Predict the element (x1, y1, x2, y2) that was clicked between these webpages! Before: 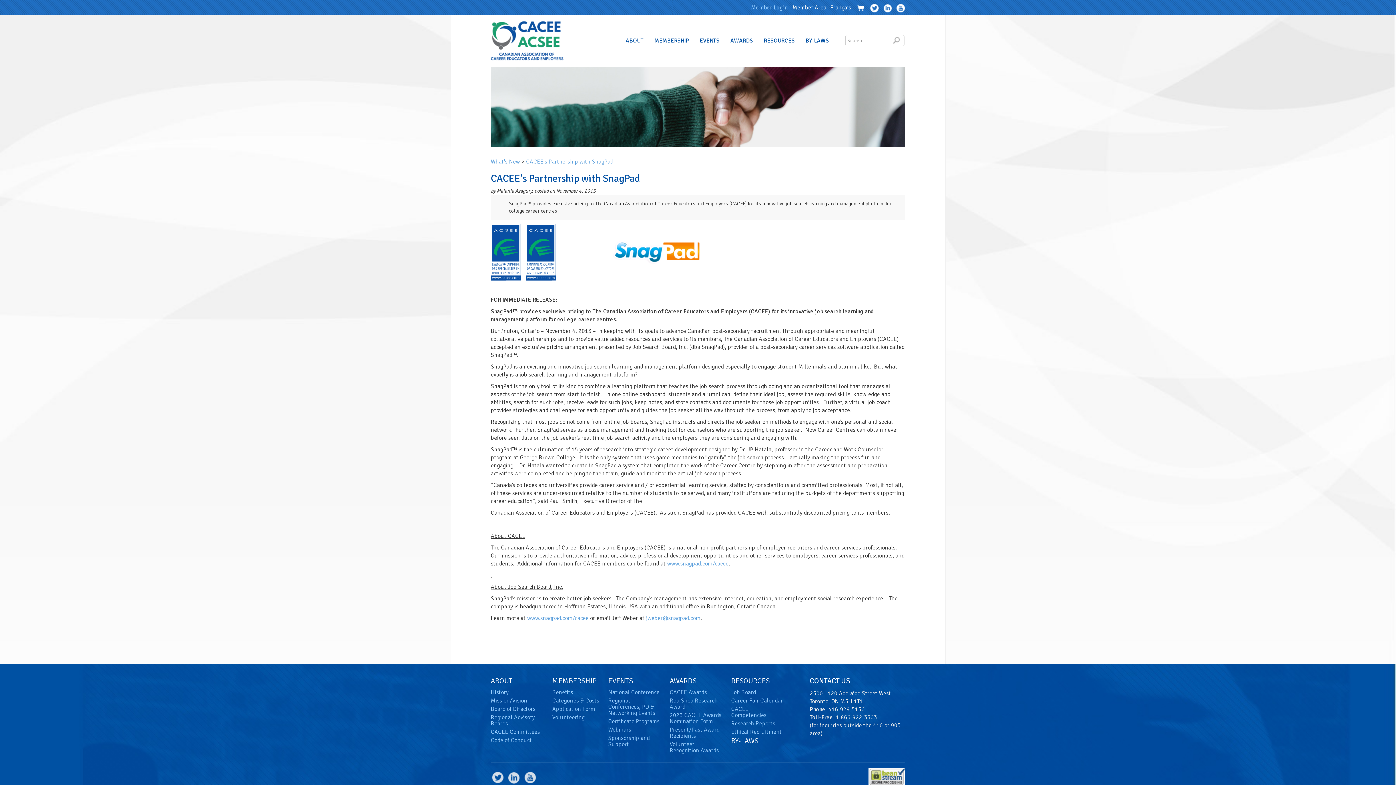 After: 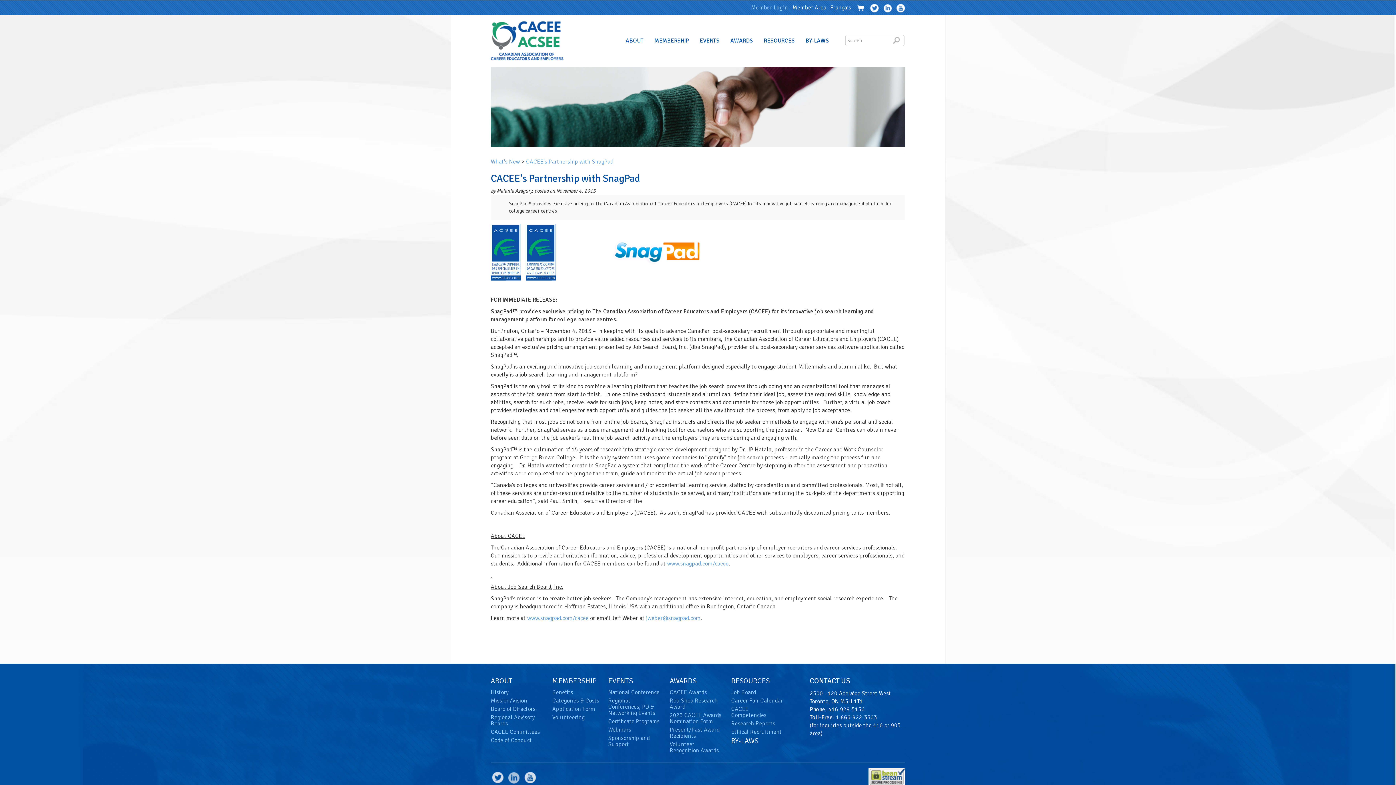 Action: bbox: (506, 774, 521, 781)